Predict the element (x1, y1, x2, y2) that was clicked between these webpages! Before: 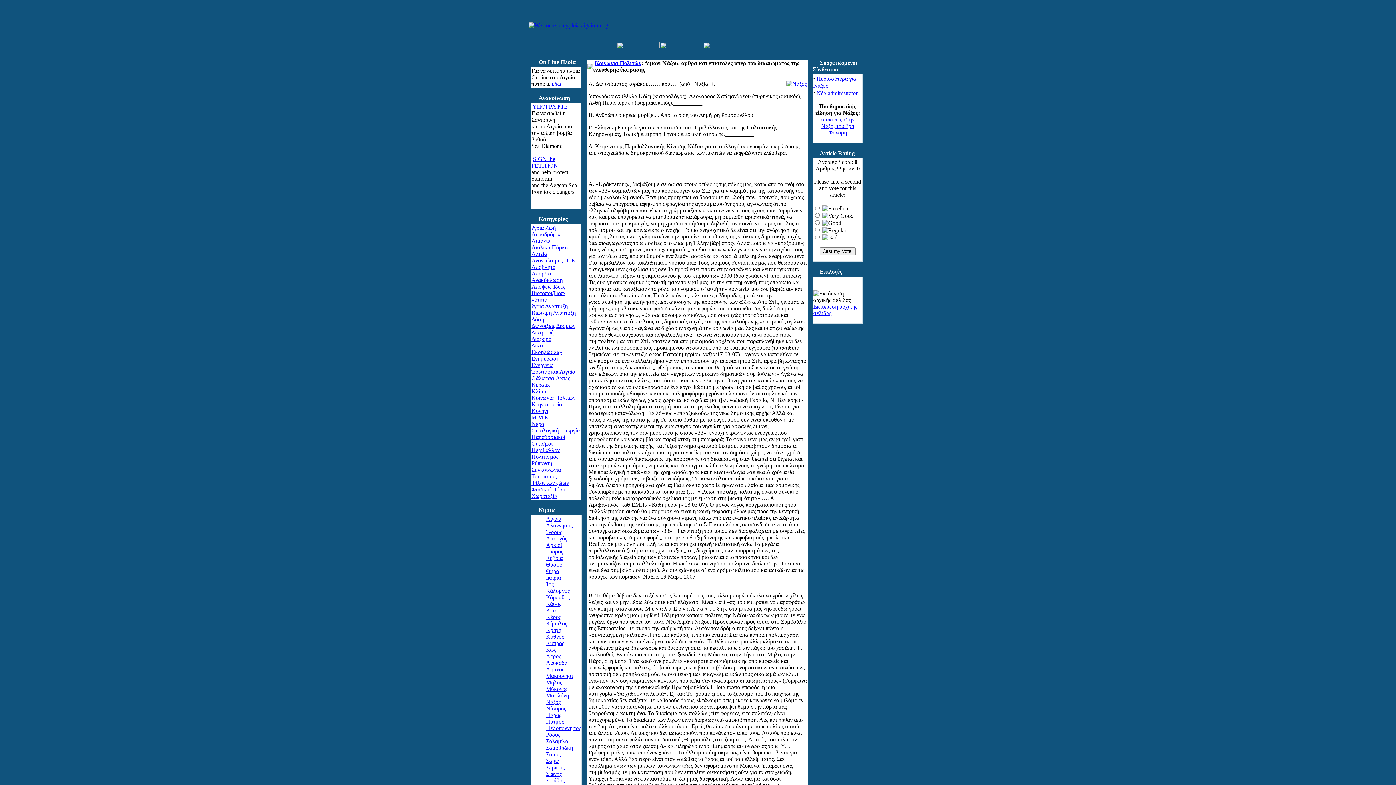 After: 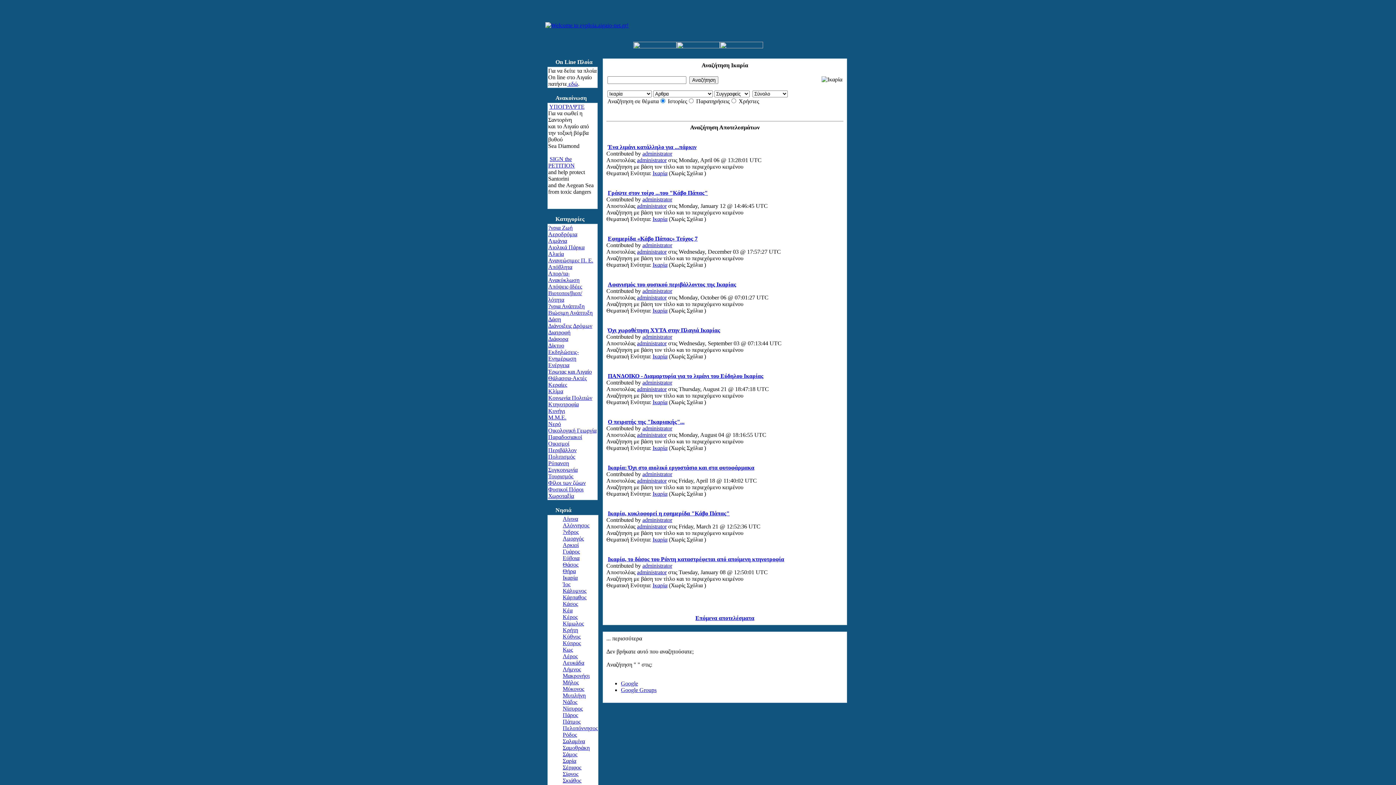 Action: bbox: (546, 574, 561, 581) label: Ικαρία